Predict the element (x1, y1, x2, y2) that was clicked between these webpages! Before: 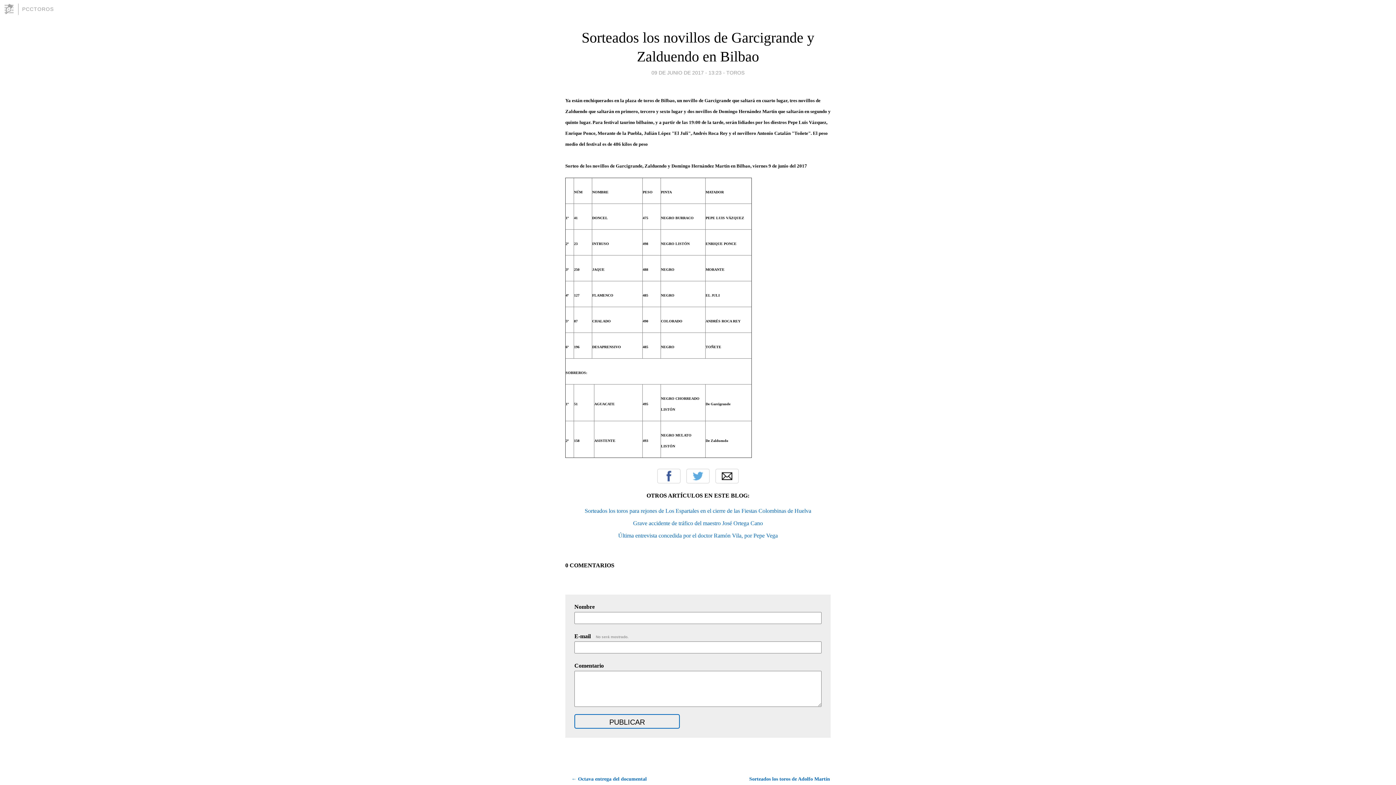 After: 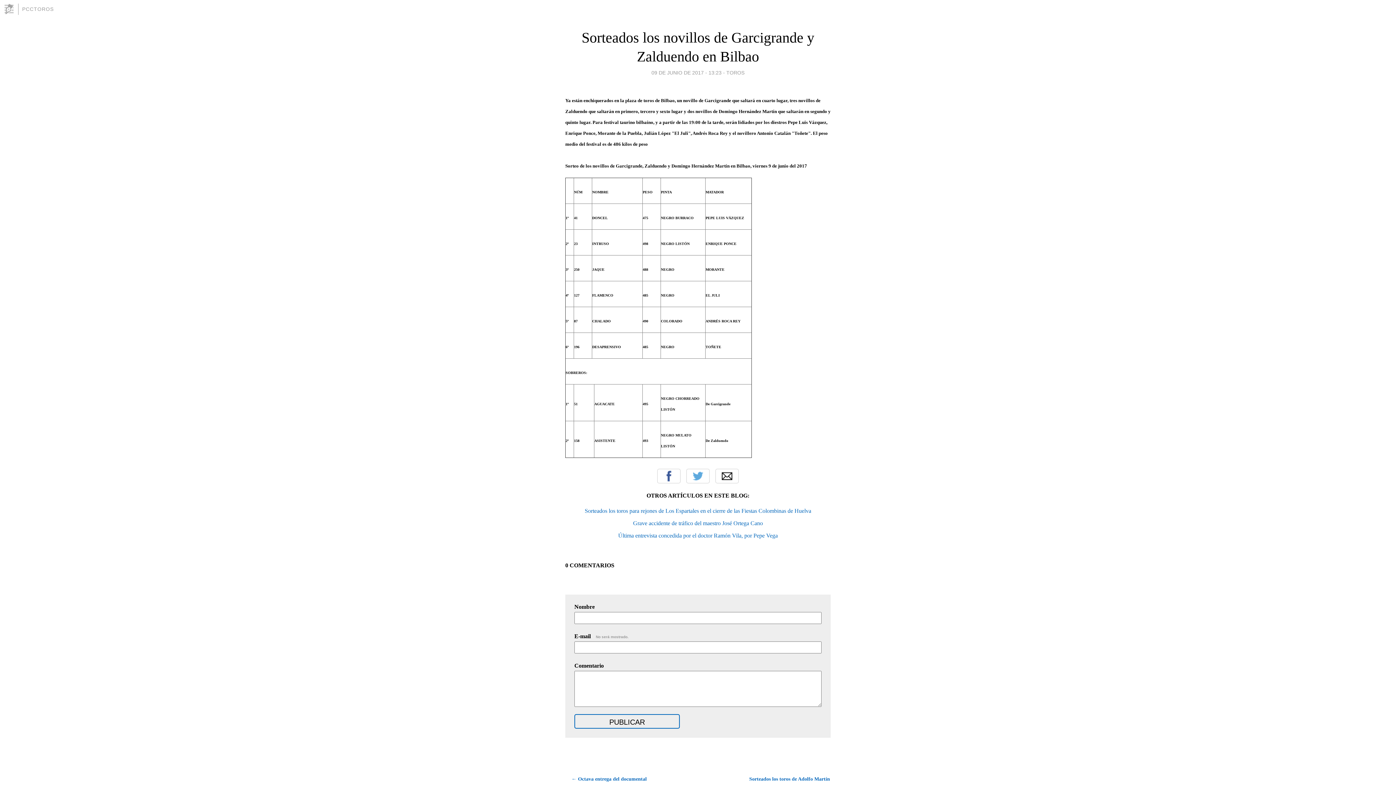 Action: label: 09 DE JUNIO DE 2017 - 13:23 bbox: (651, 67, 721, 77)